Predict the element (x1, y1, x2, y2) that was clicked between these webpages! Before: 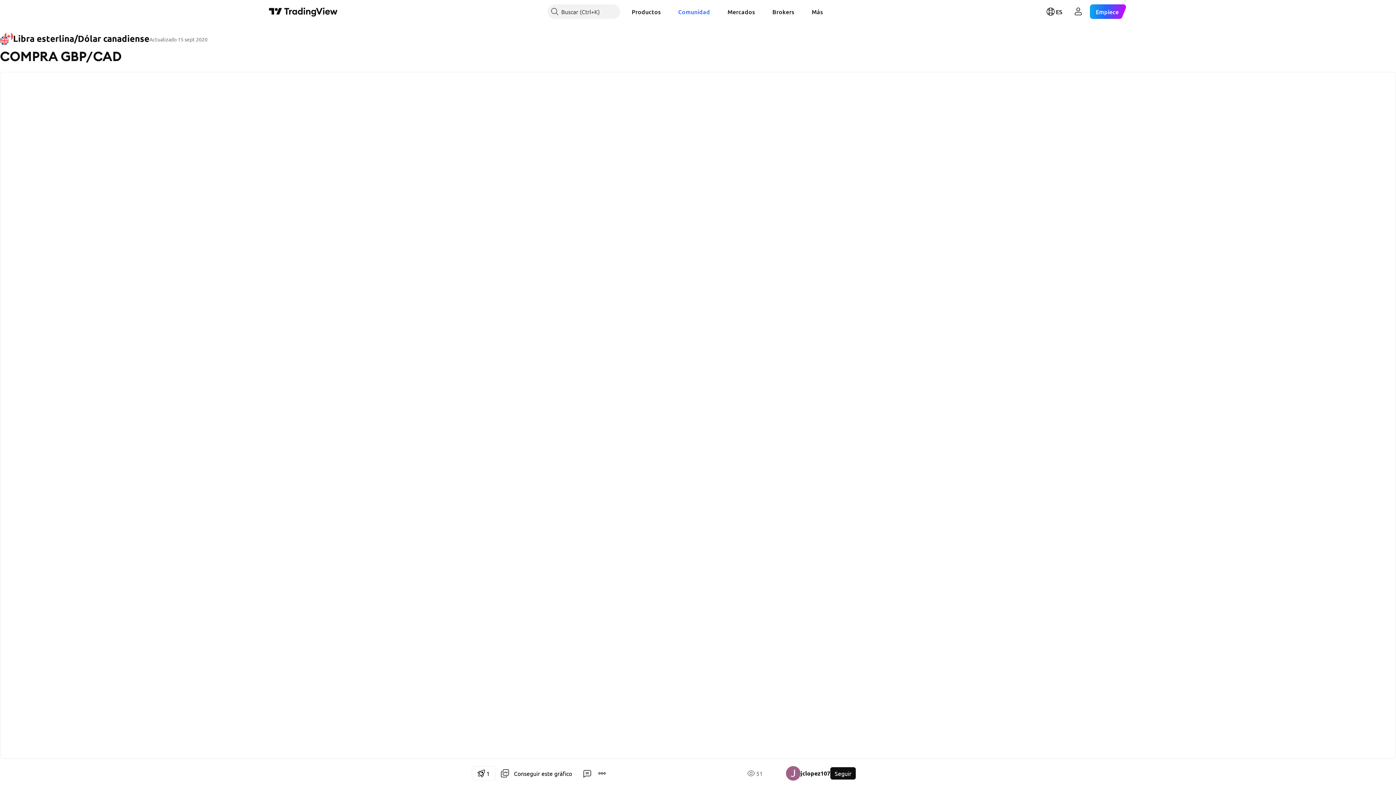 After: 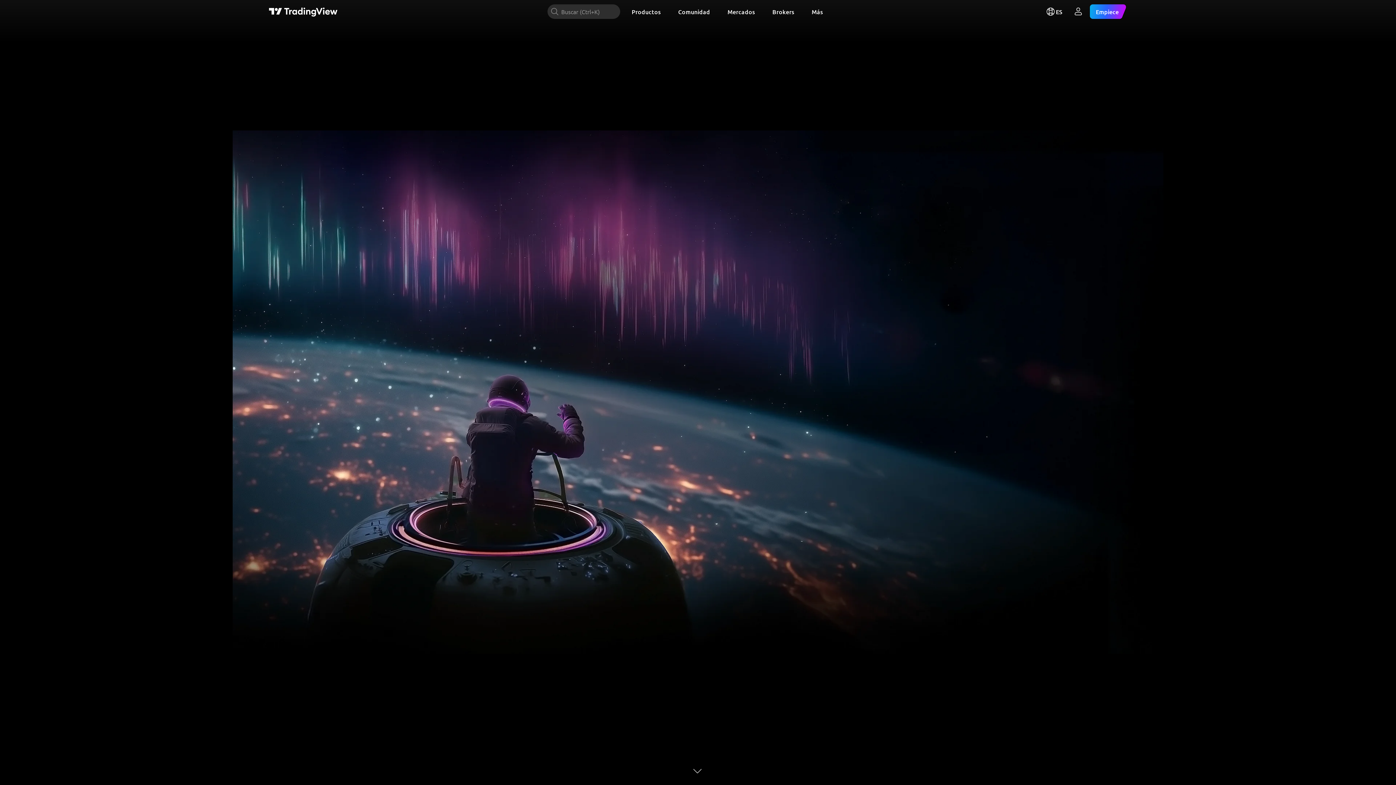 Action: label: Página de inicio de TradingView bbox: (269, 6, 337, 16)